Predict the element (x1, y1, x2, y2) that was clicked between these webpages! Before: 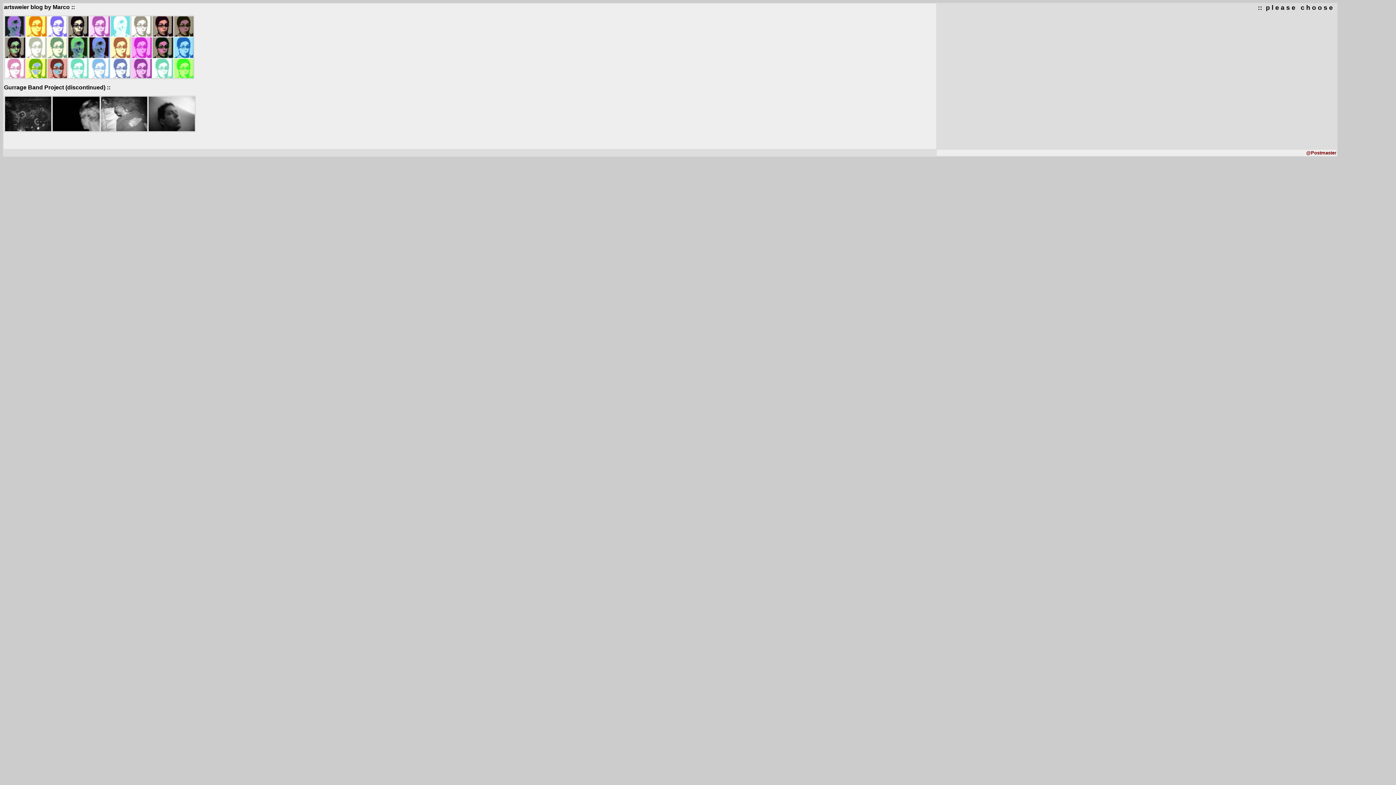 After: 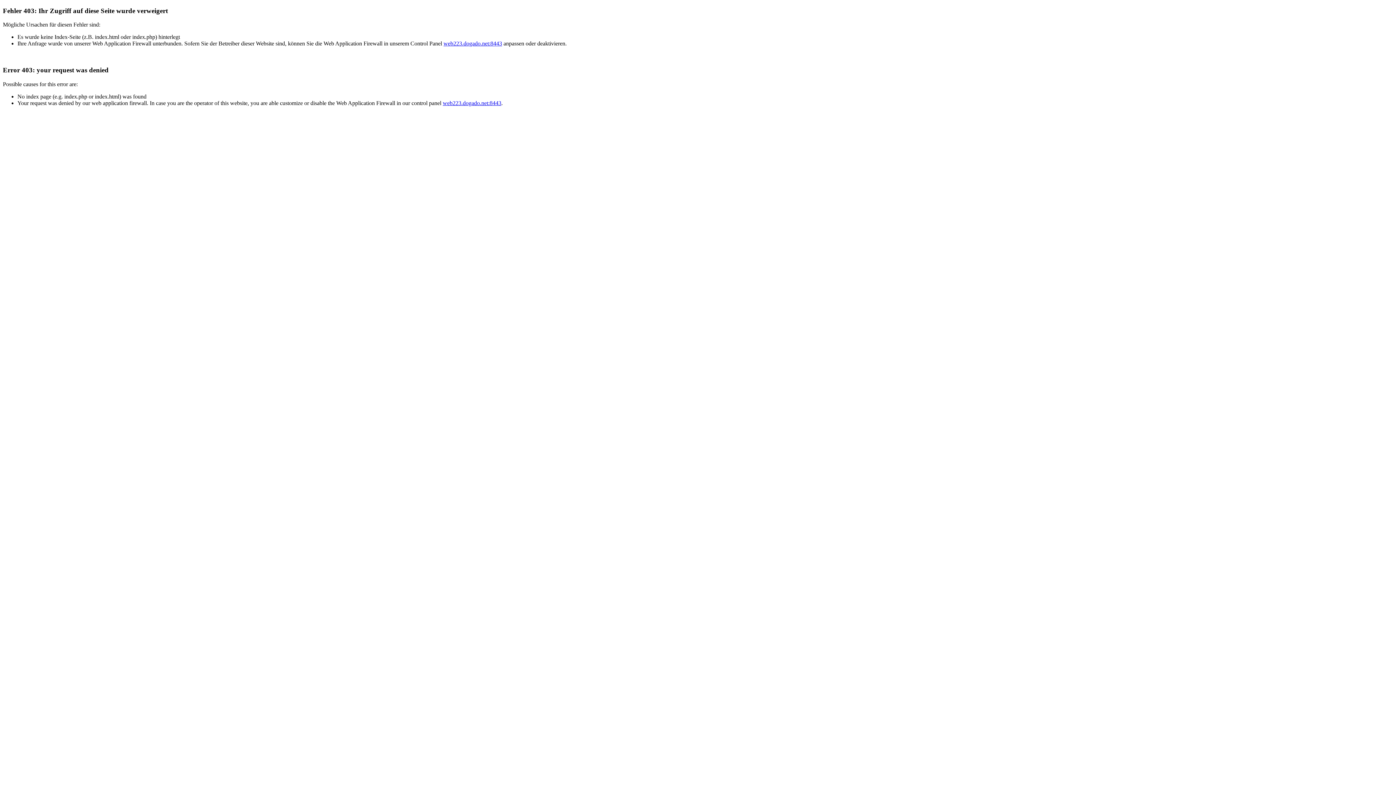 Action: bbox: (131, 73, 193, 79)